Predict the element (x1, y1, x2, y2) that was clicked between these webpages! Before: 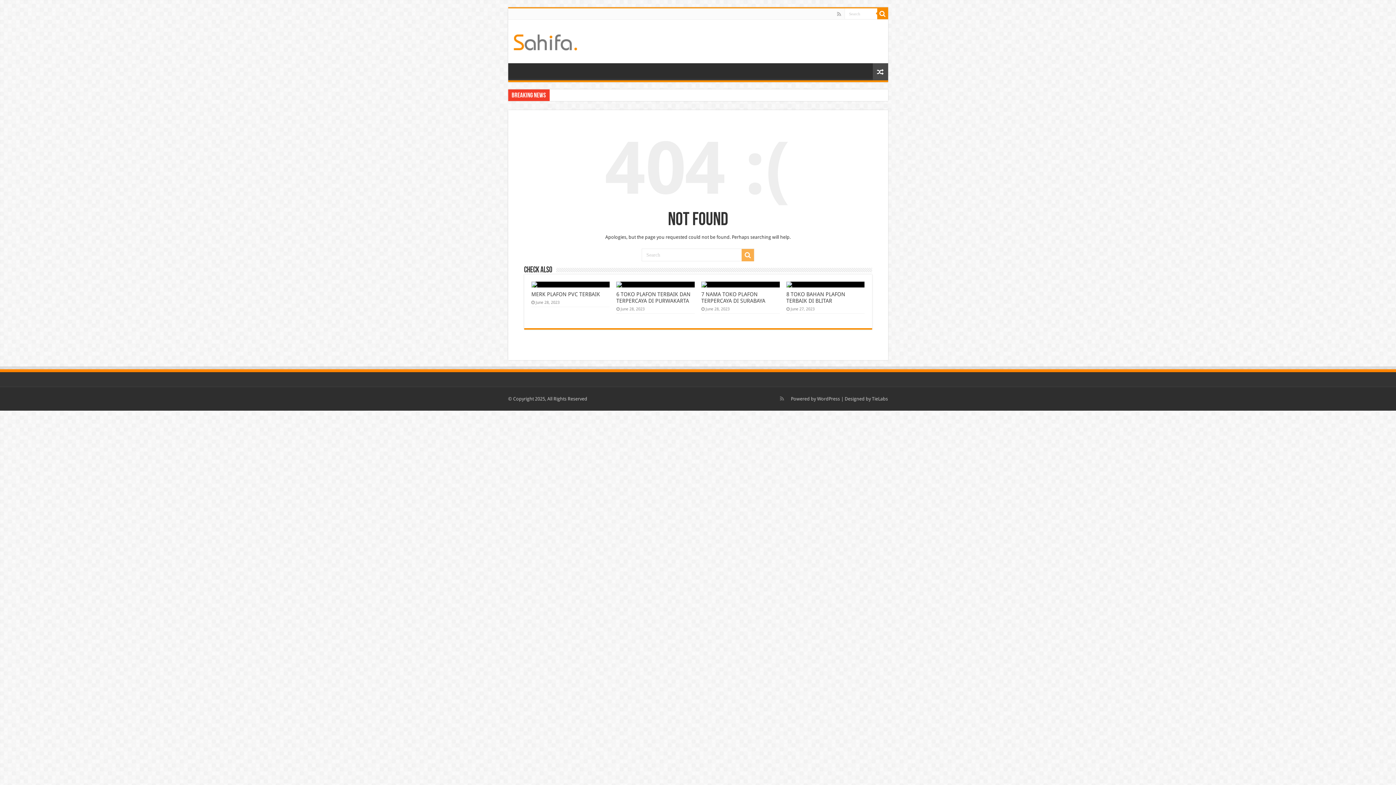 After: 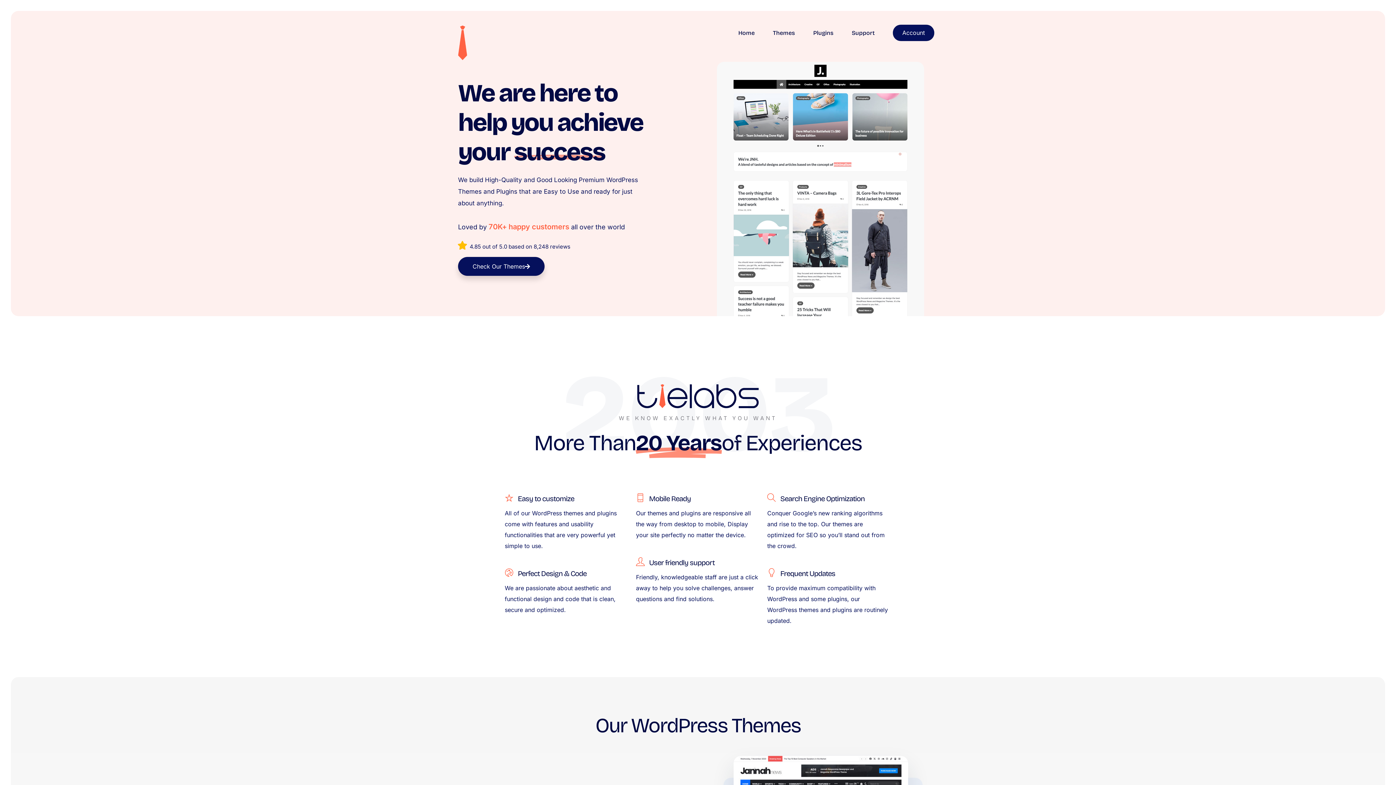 Action: label: TieLabs bbox: (872, 396, 888, 401)